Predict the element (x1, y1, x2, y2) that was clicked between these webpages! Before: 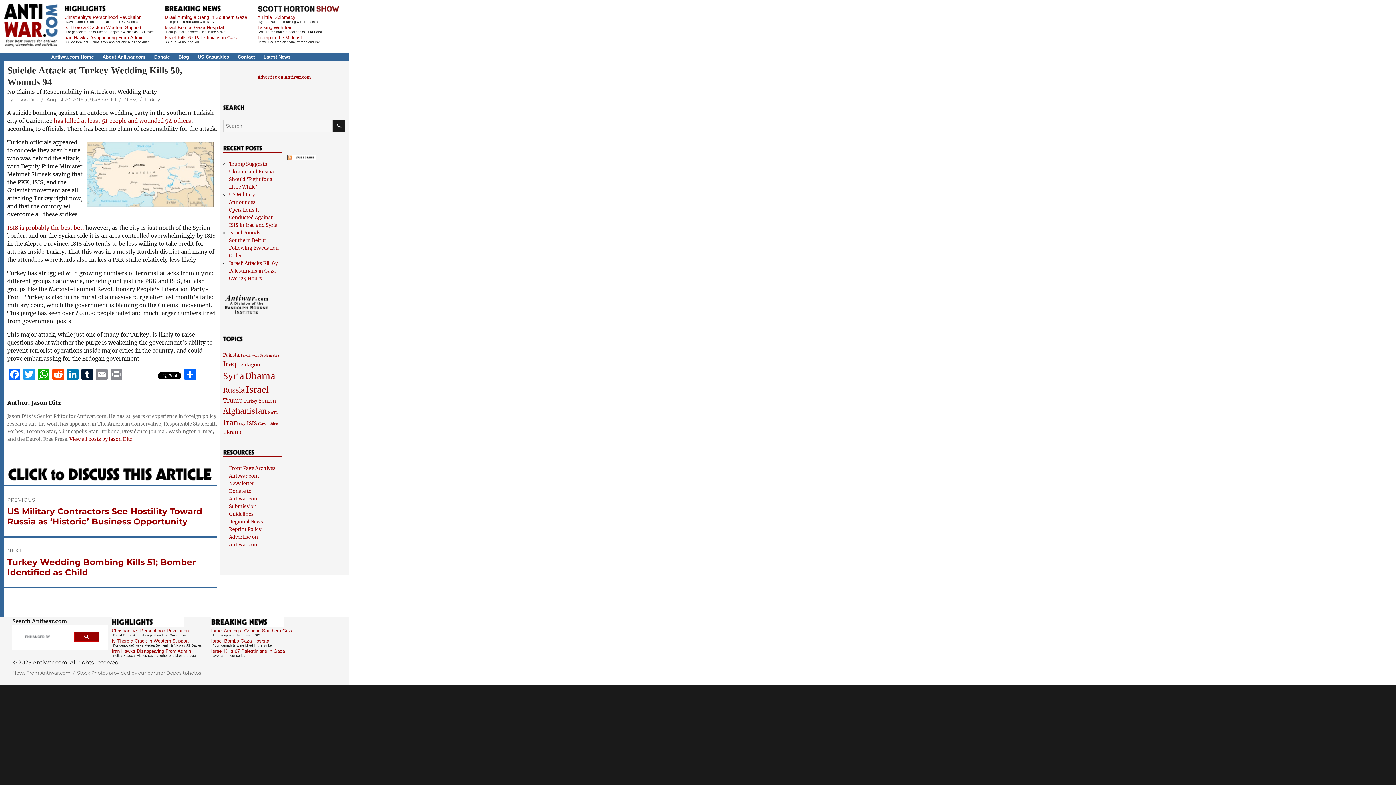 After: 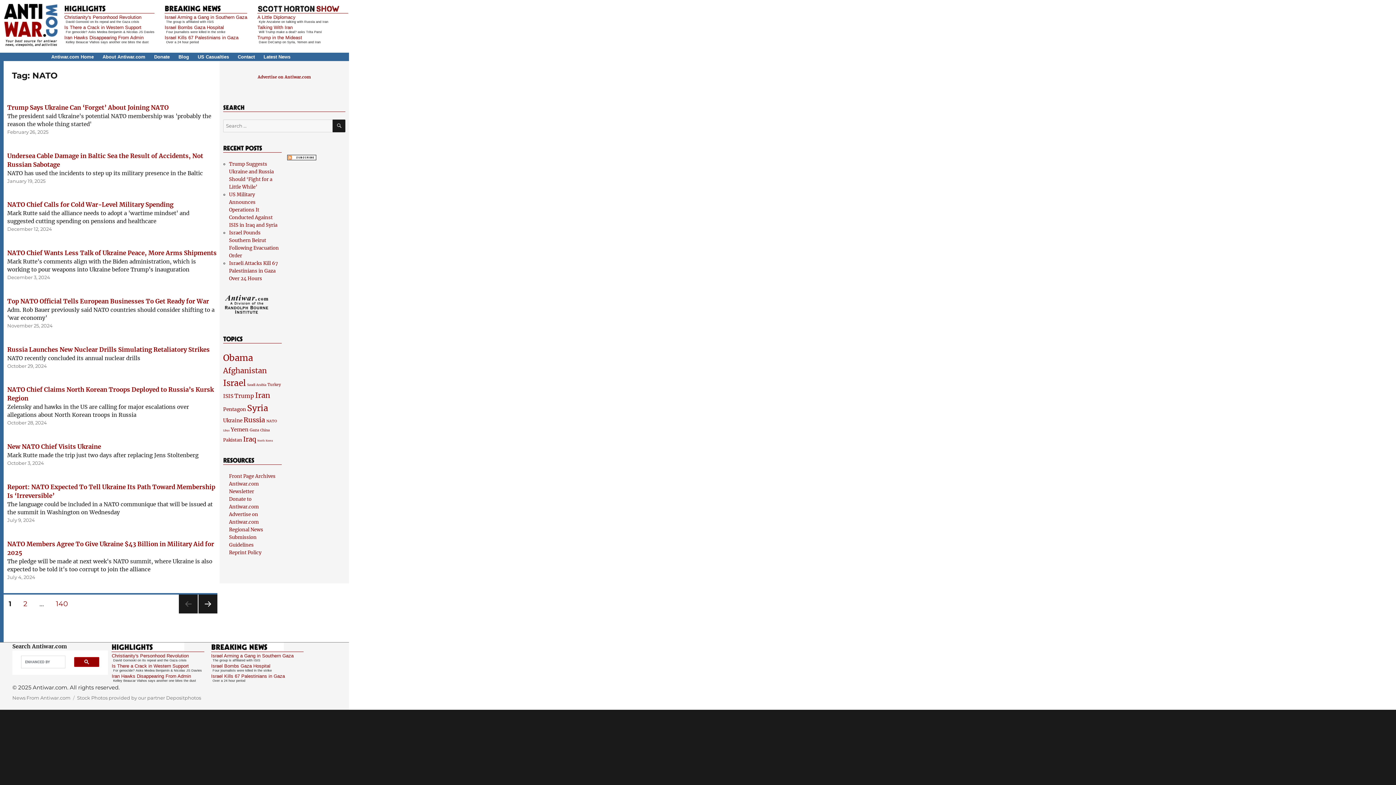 Action: label: NATO (1,400 items) bbox: (267, 410, 278, 414)